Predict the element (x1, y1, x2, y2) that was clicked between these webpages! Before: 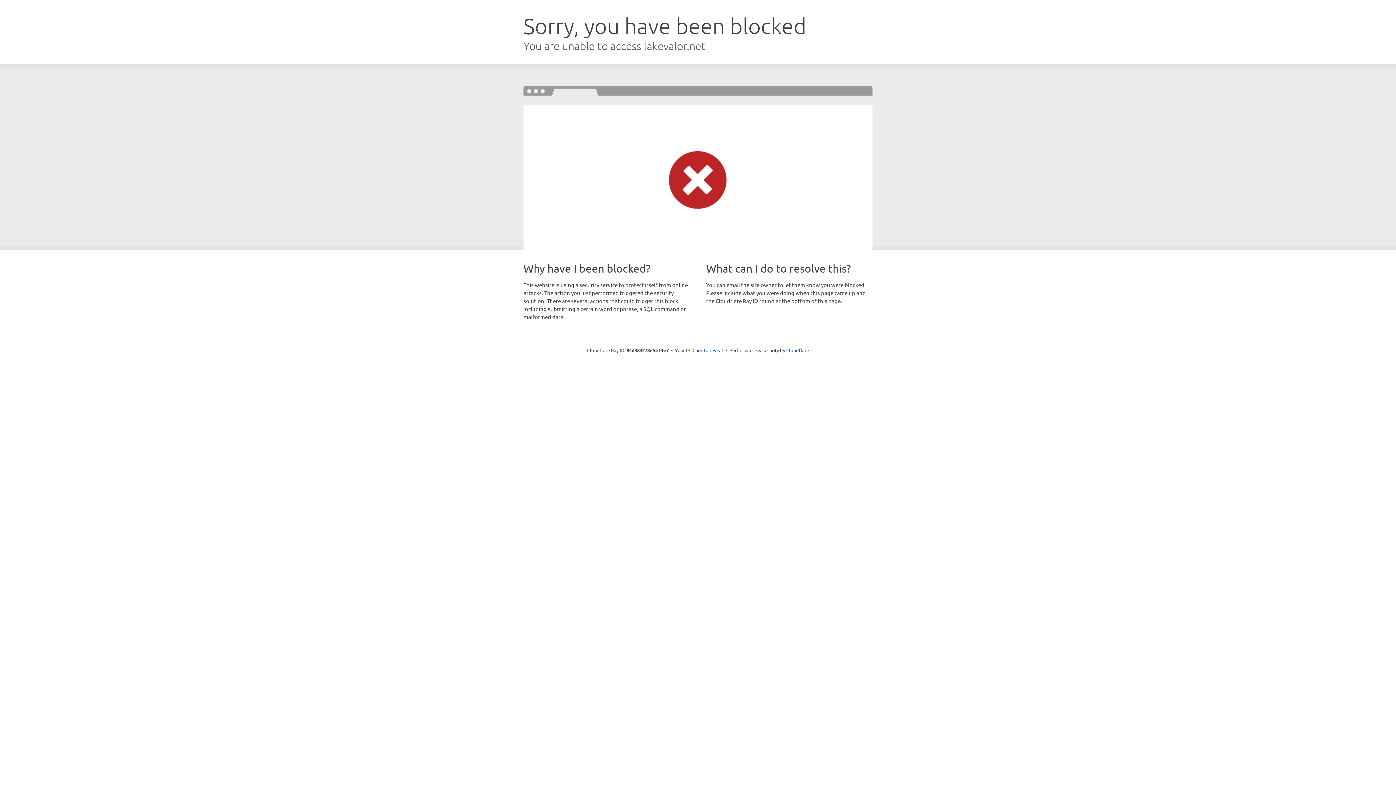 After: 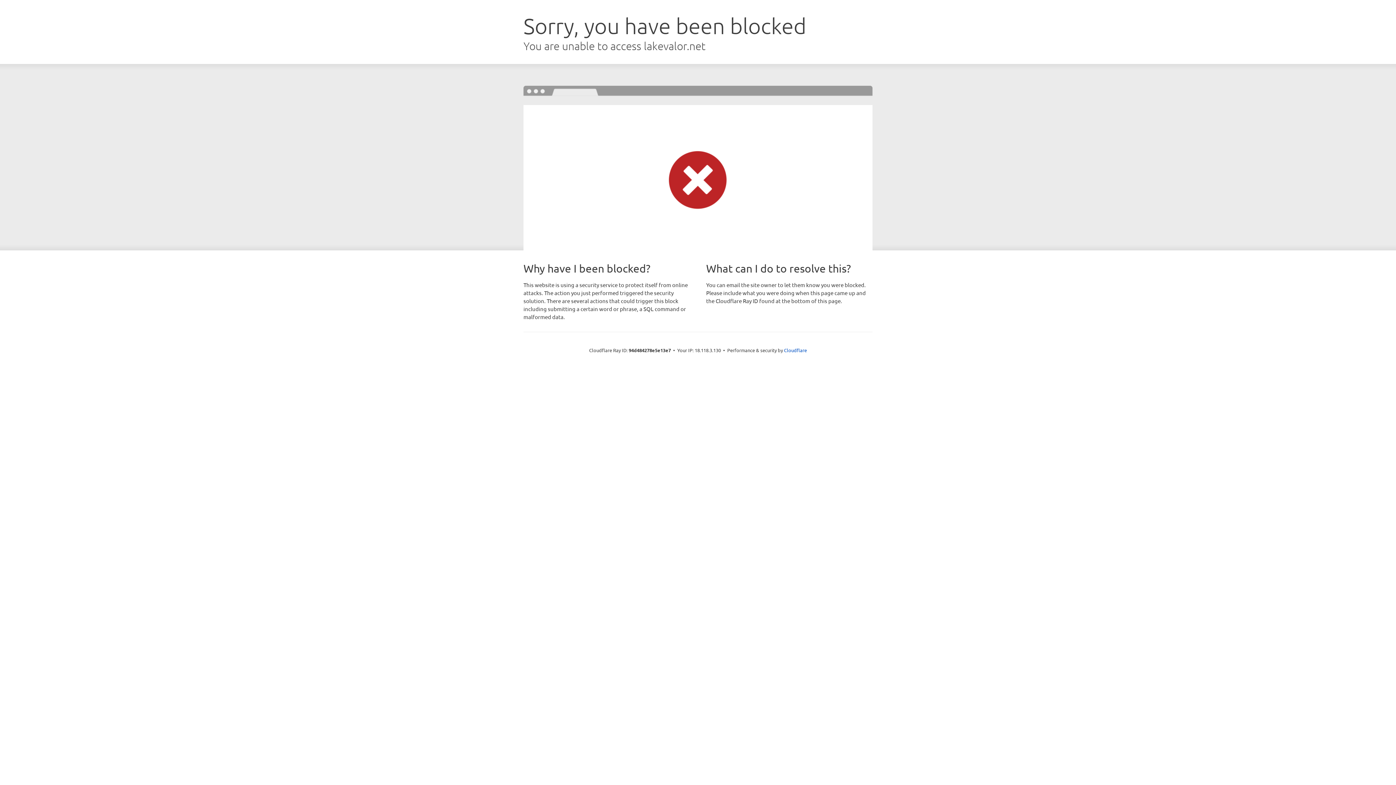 Action: label: Click to reveal bbox: (692, 346, 723, 353)